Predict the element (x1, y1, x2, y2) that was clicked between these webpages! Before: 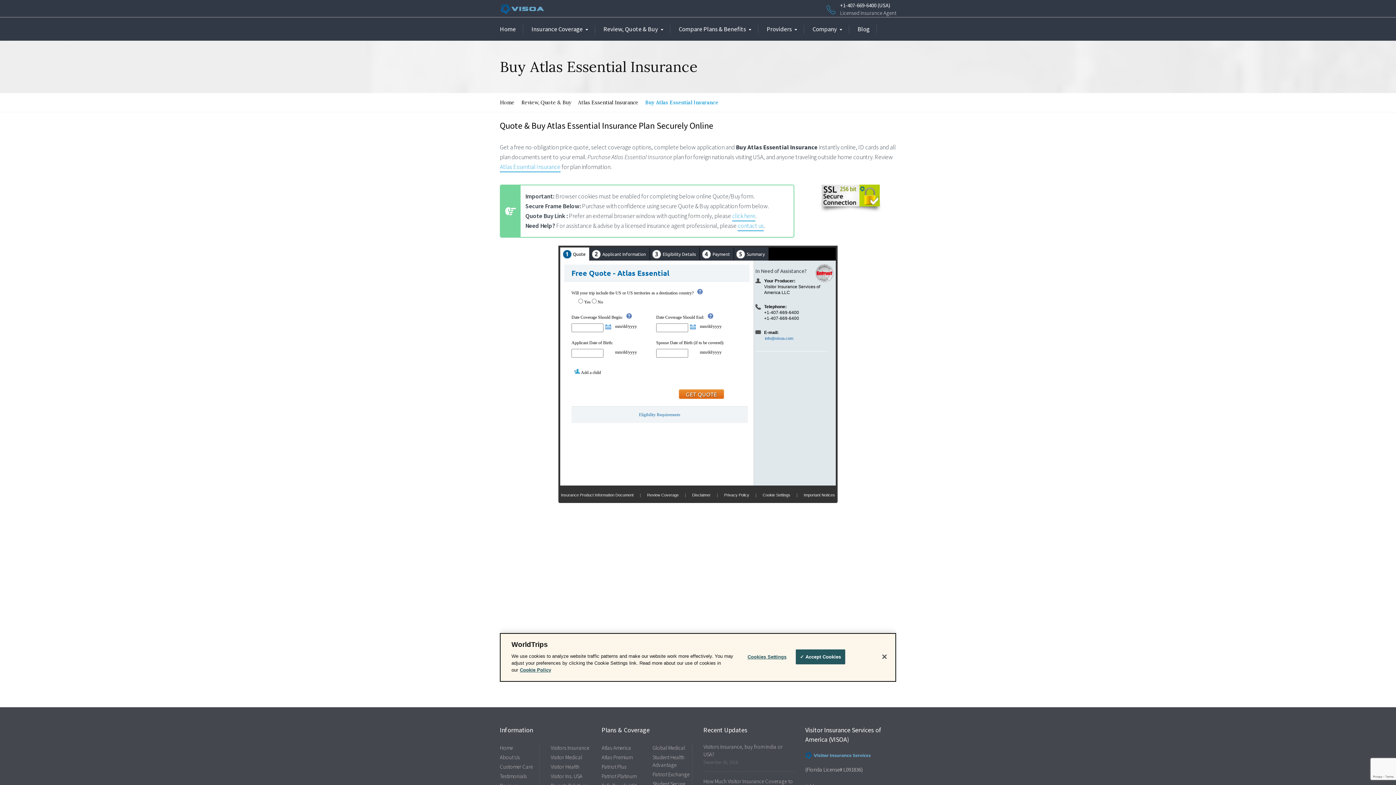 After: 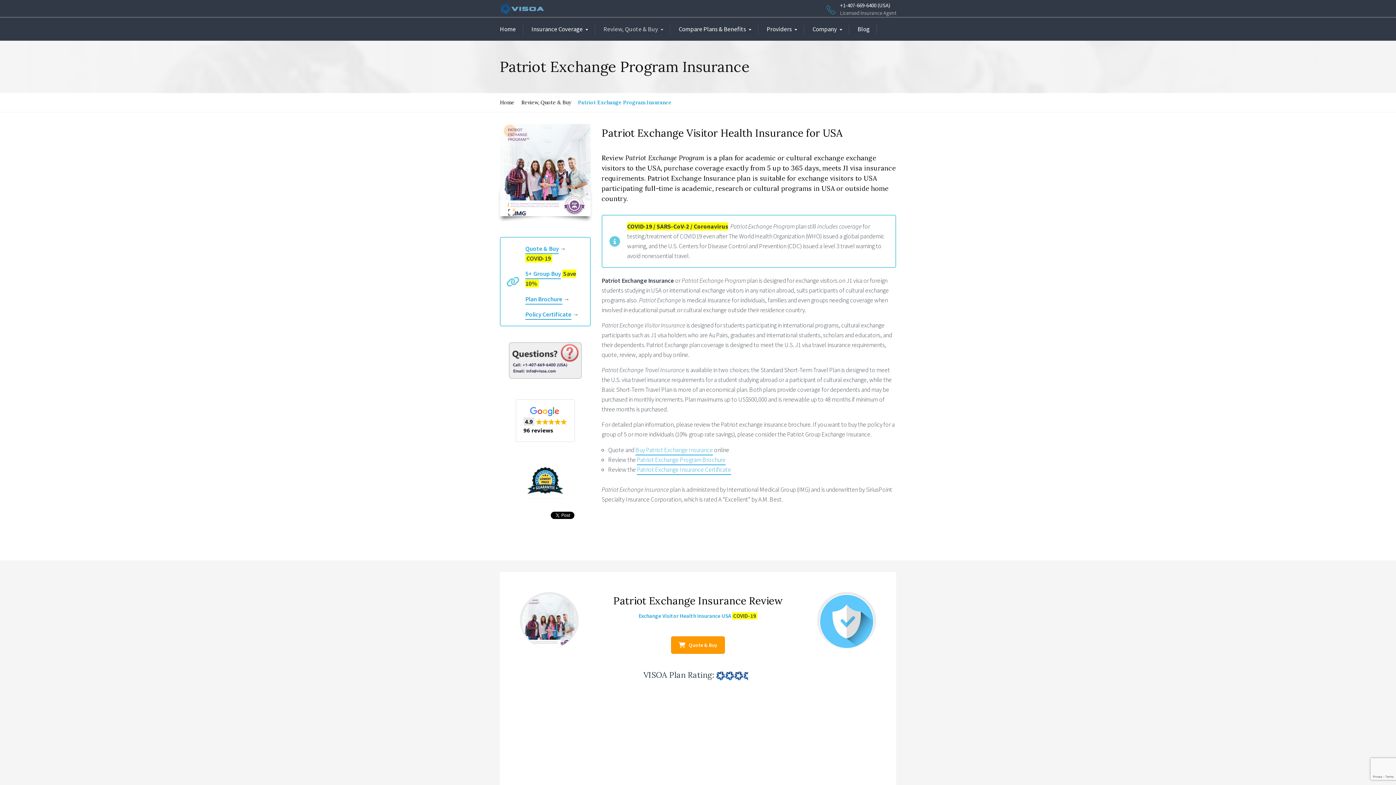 Action: bbox: (652, 771, 689, 778) label: Patriot Exchange